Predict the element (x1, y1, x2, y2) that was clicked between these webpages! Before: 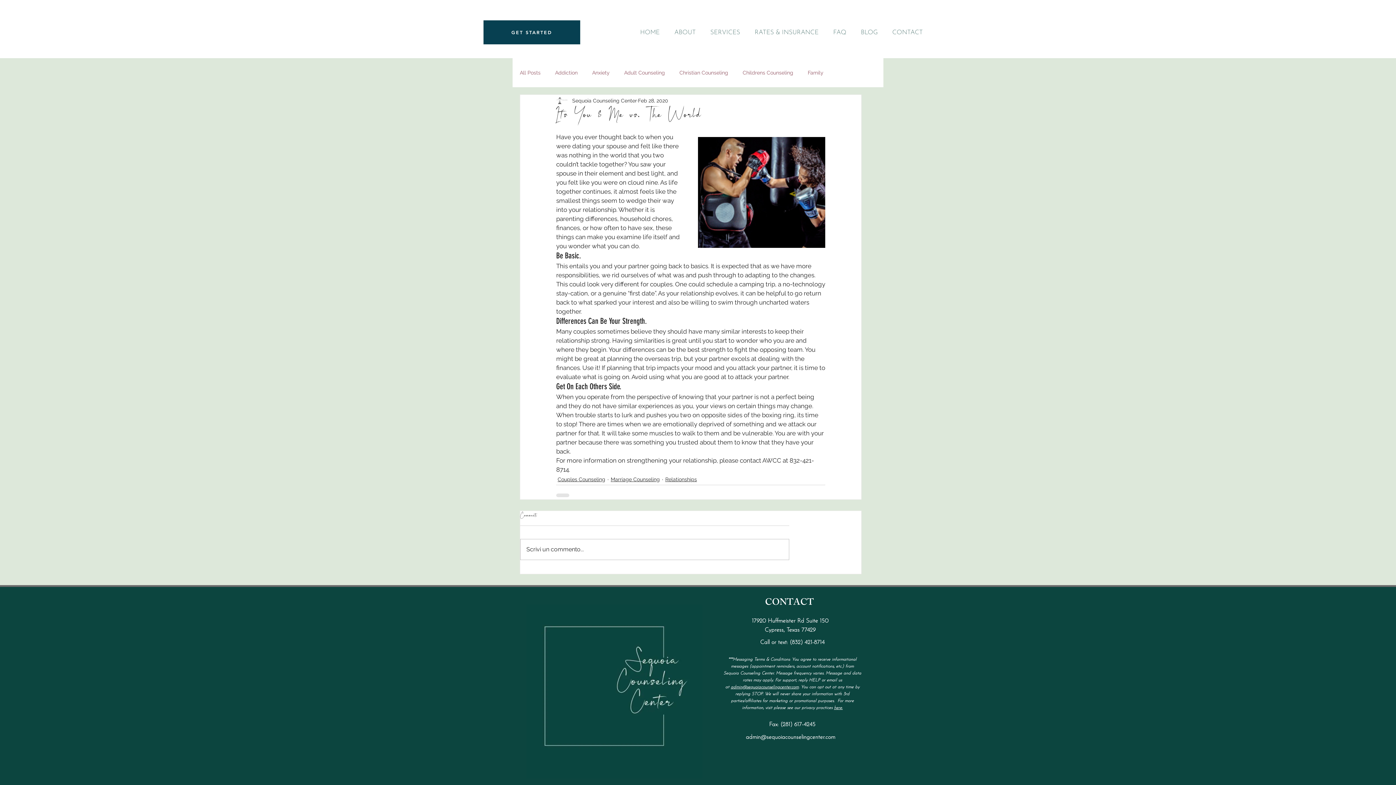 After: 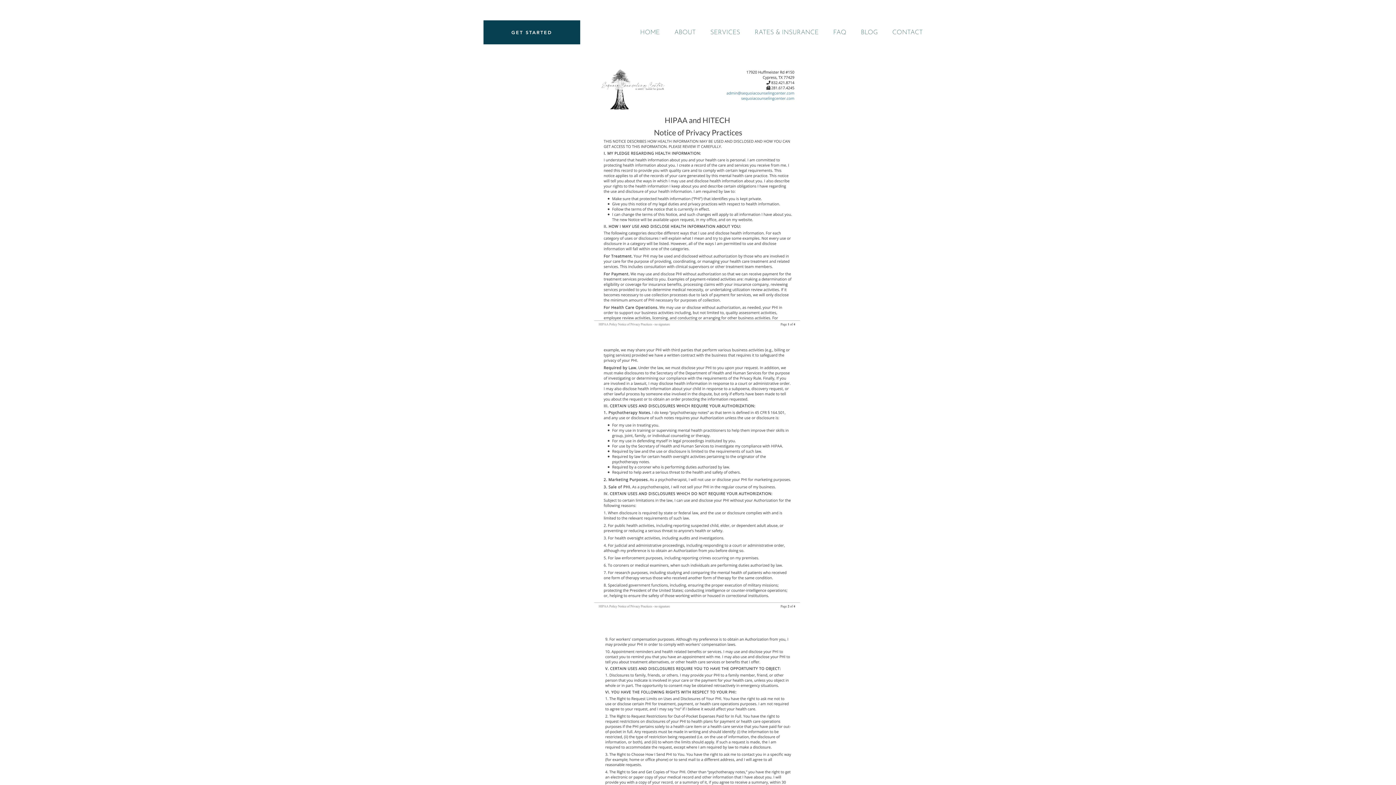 Action: label: here. bbox: (834, 706, 842, 710)